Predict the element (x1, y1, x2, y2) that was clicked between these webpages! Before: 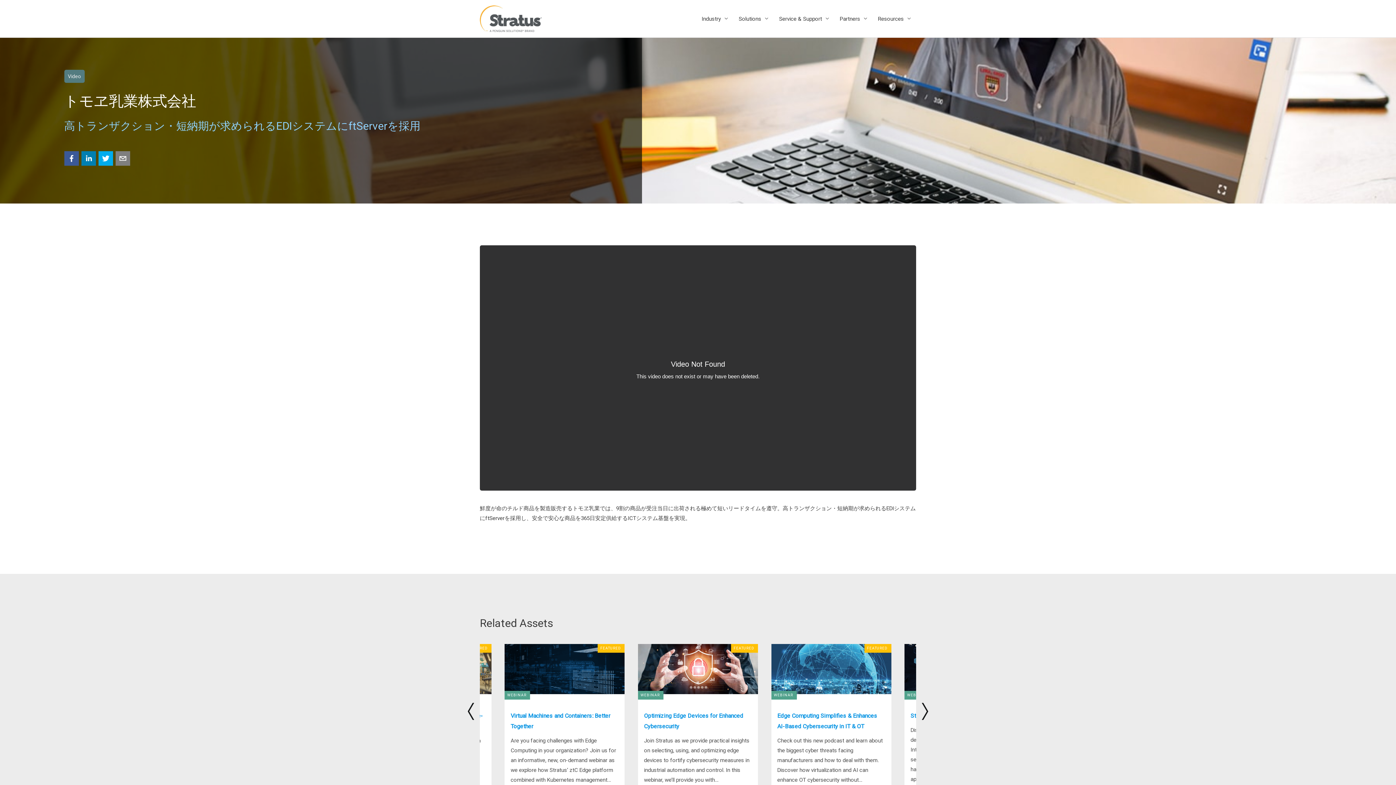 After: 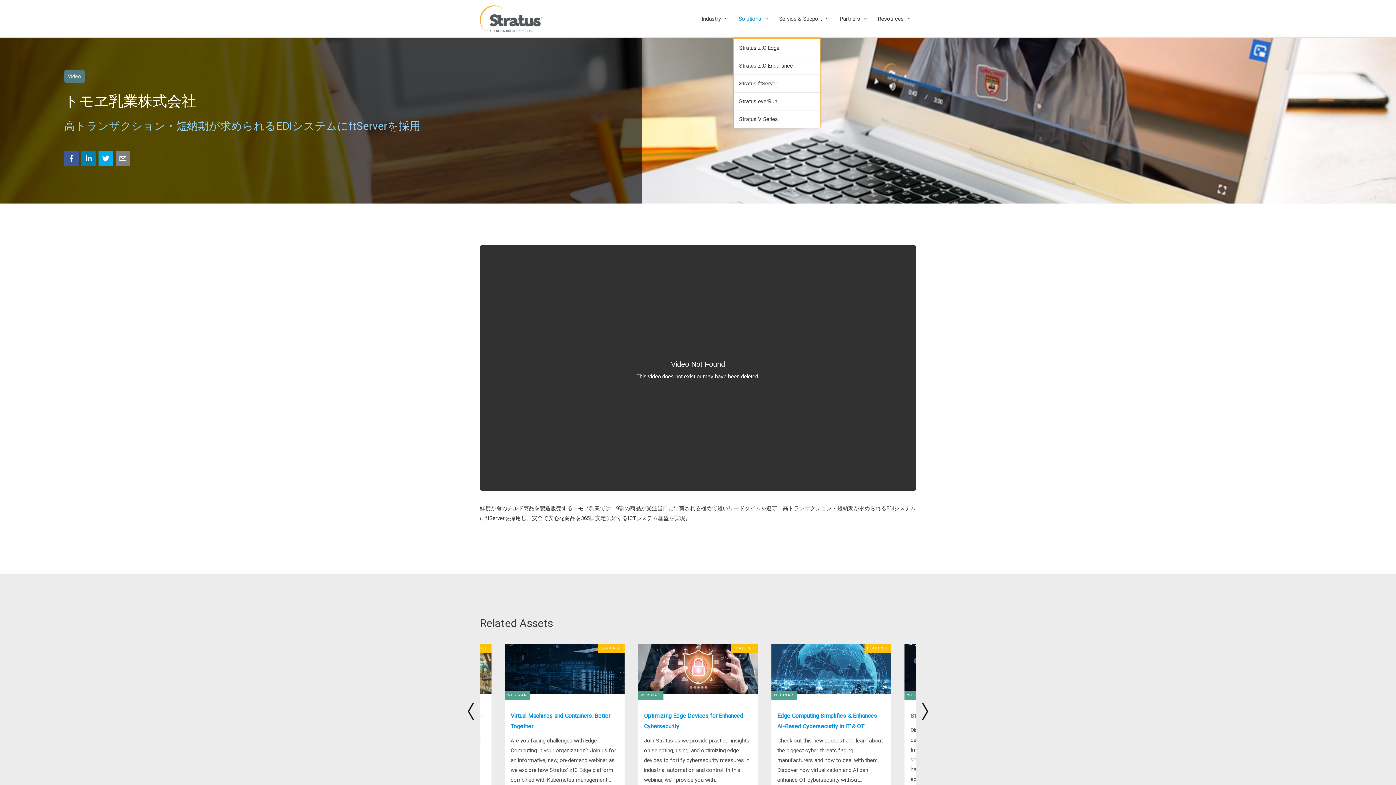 Action: bbox: (733, 0, 773, 37) label: Solutions